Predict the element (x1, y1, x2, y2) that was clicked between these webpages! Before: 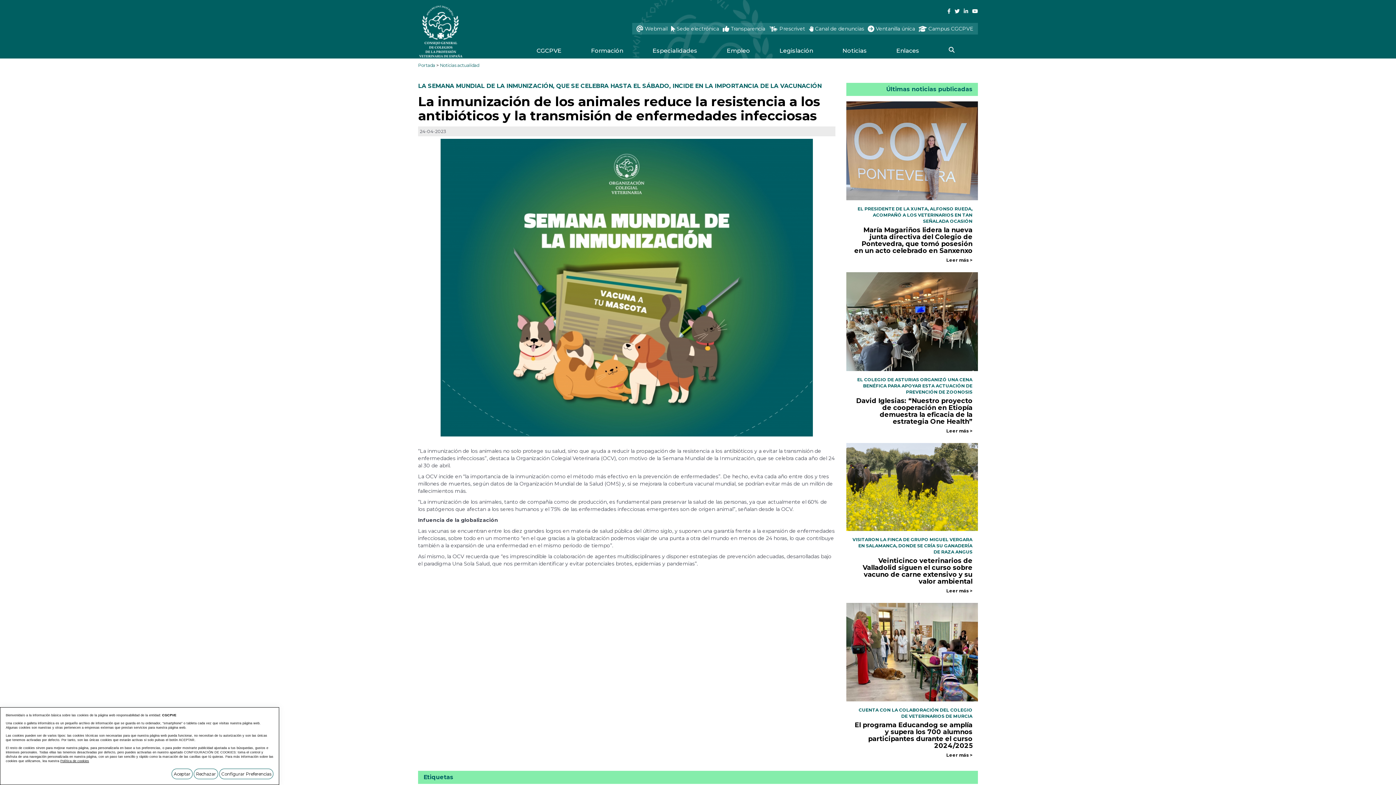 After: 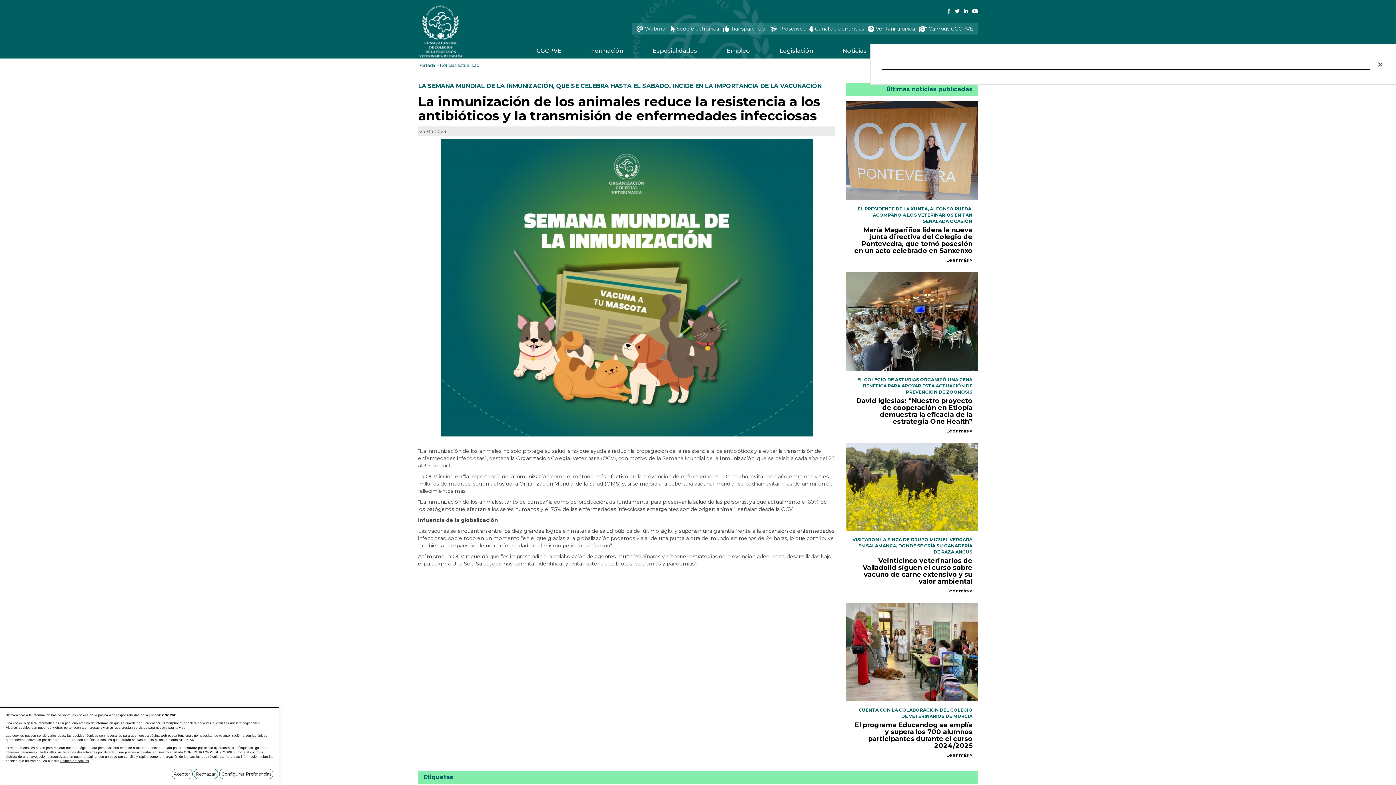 Action: bbox: (943, 45, 960, 54)